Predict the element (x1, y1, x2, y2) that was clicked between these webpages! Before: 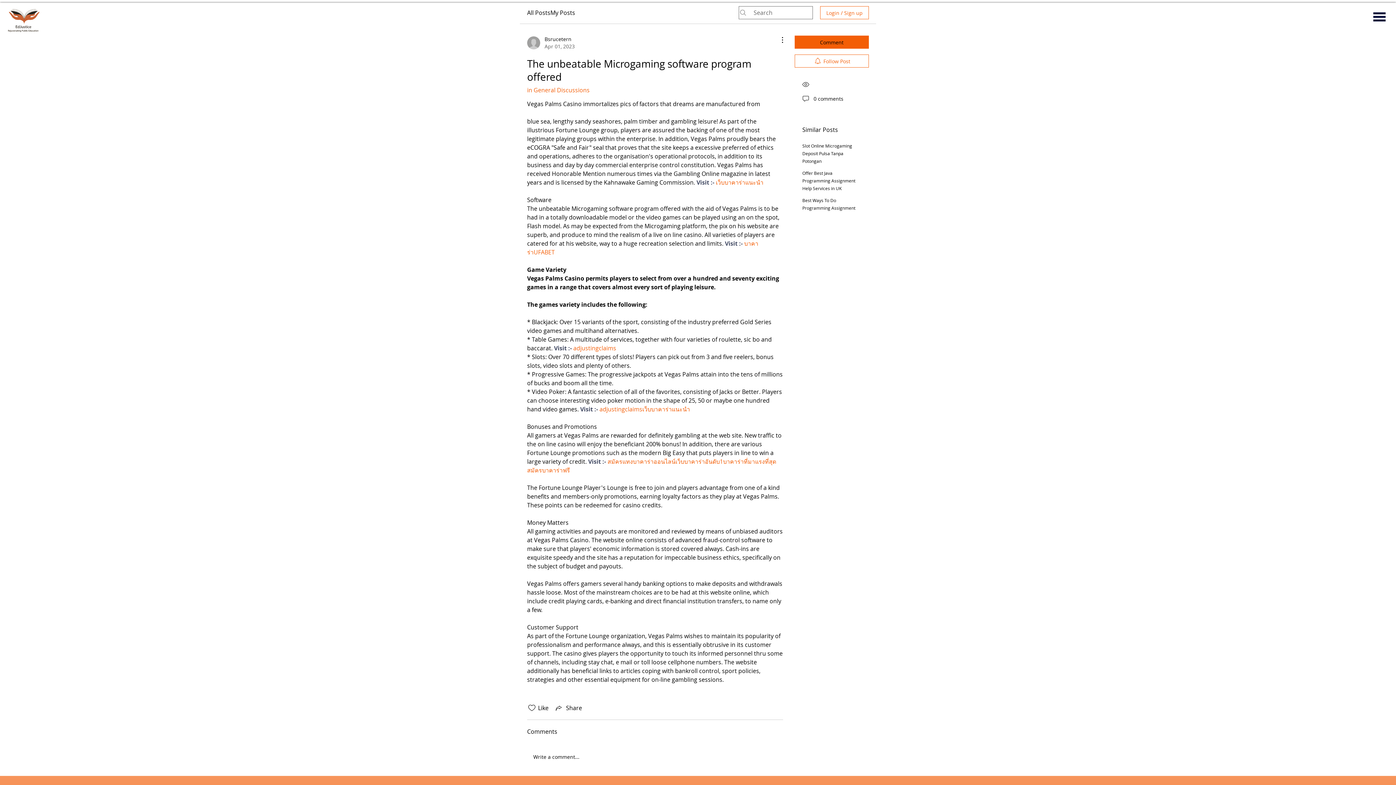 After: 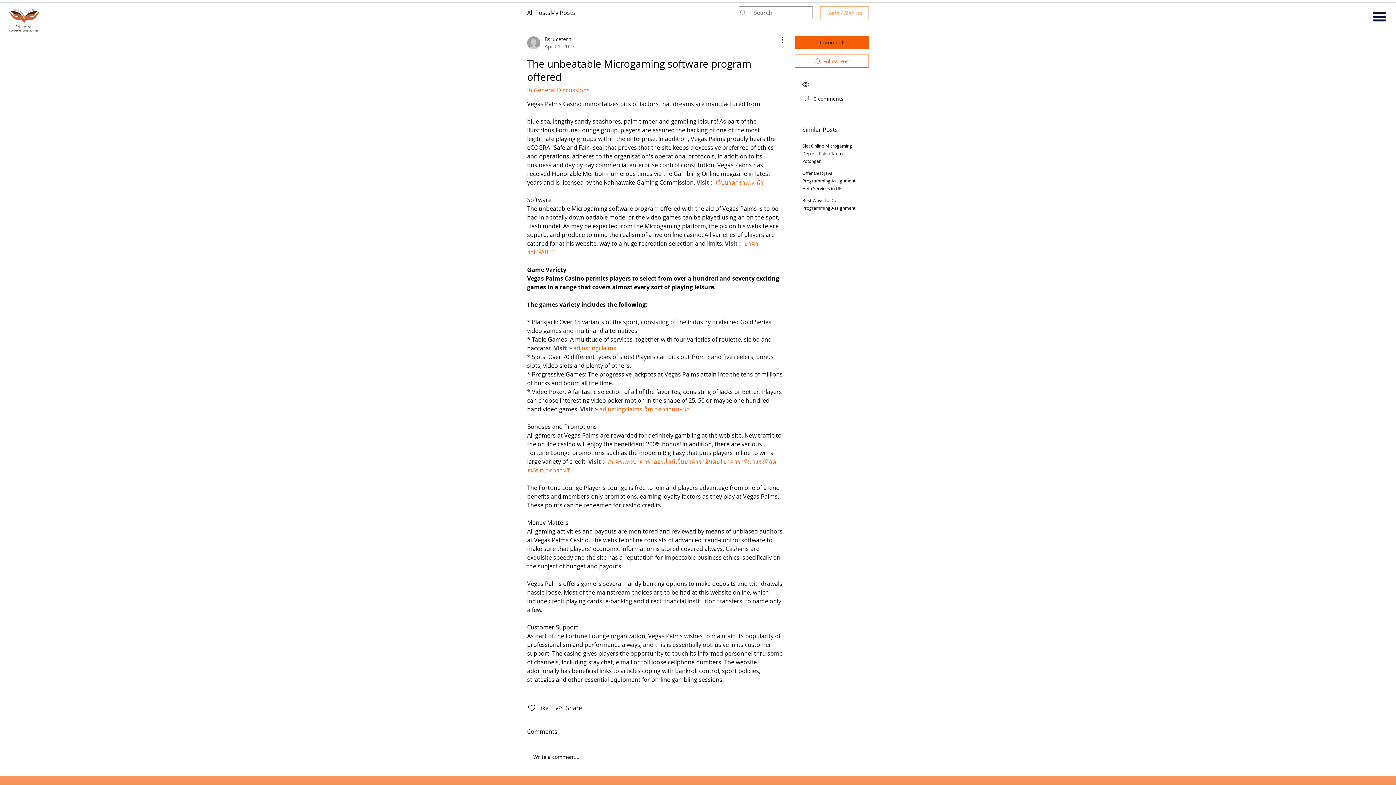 Action: label: Login / Sign up bbox: (820, 6, 869, 19)